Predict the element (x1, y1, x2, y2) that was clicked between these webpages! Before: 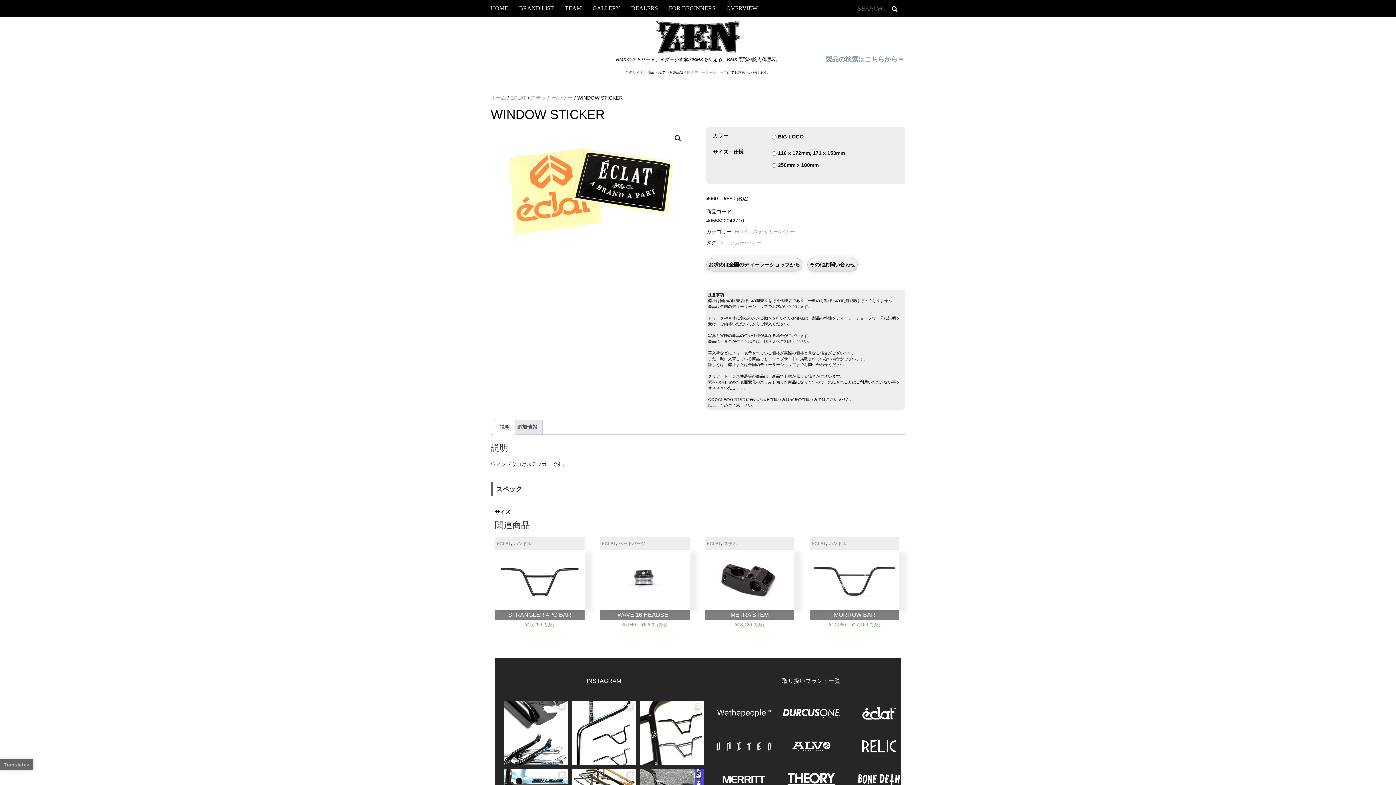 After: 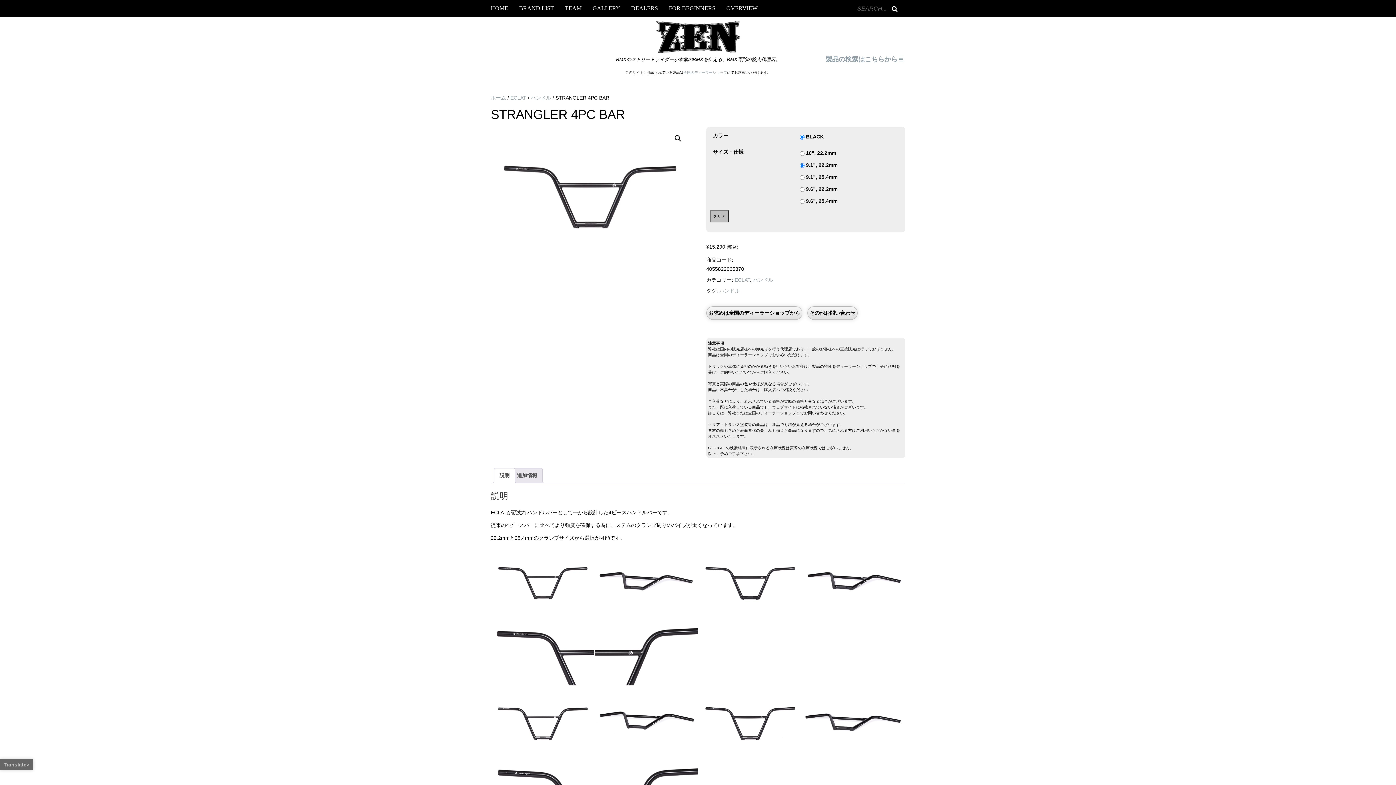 Action: bbox: (495, 550, 584, 635) label: STRANGLER 4PC BAR
¥15,290 (税込)